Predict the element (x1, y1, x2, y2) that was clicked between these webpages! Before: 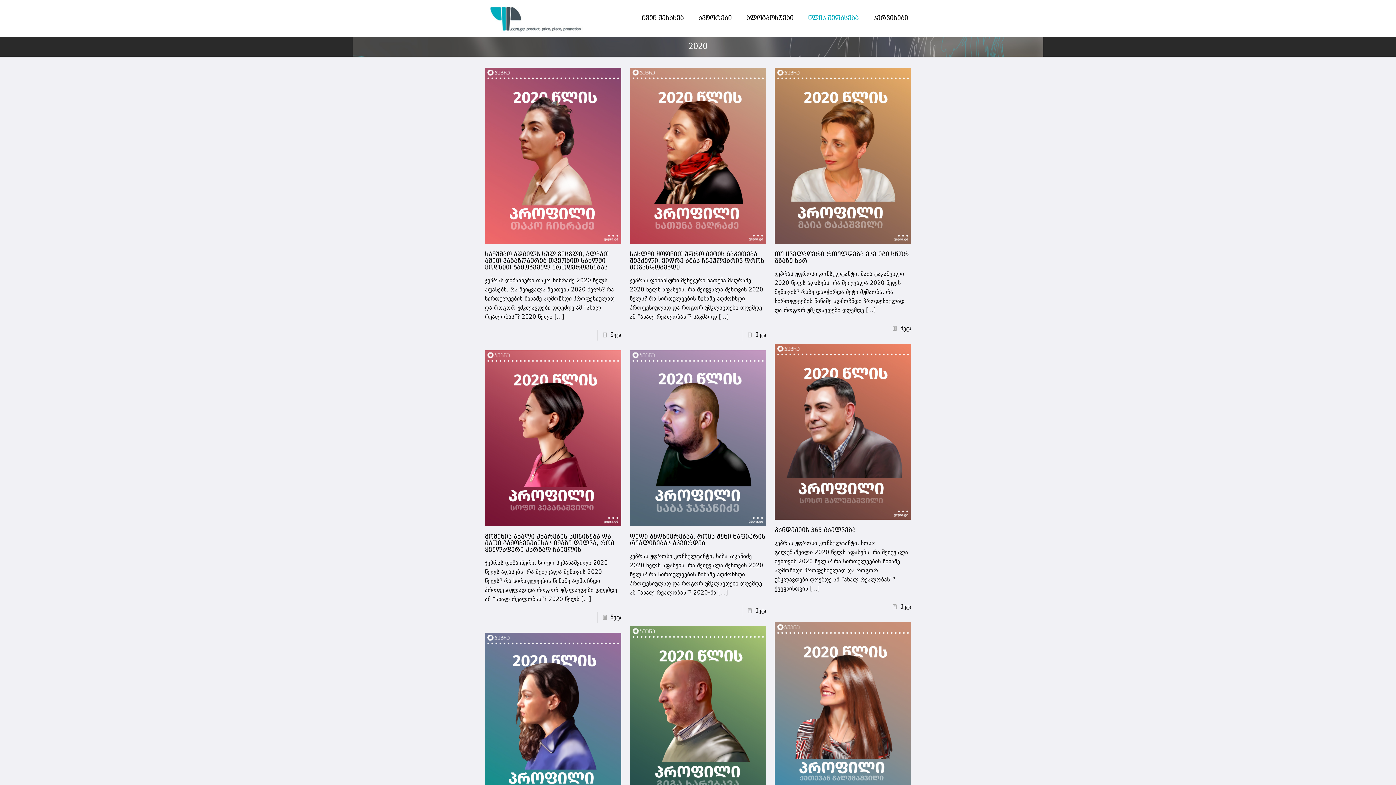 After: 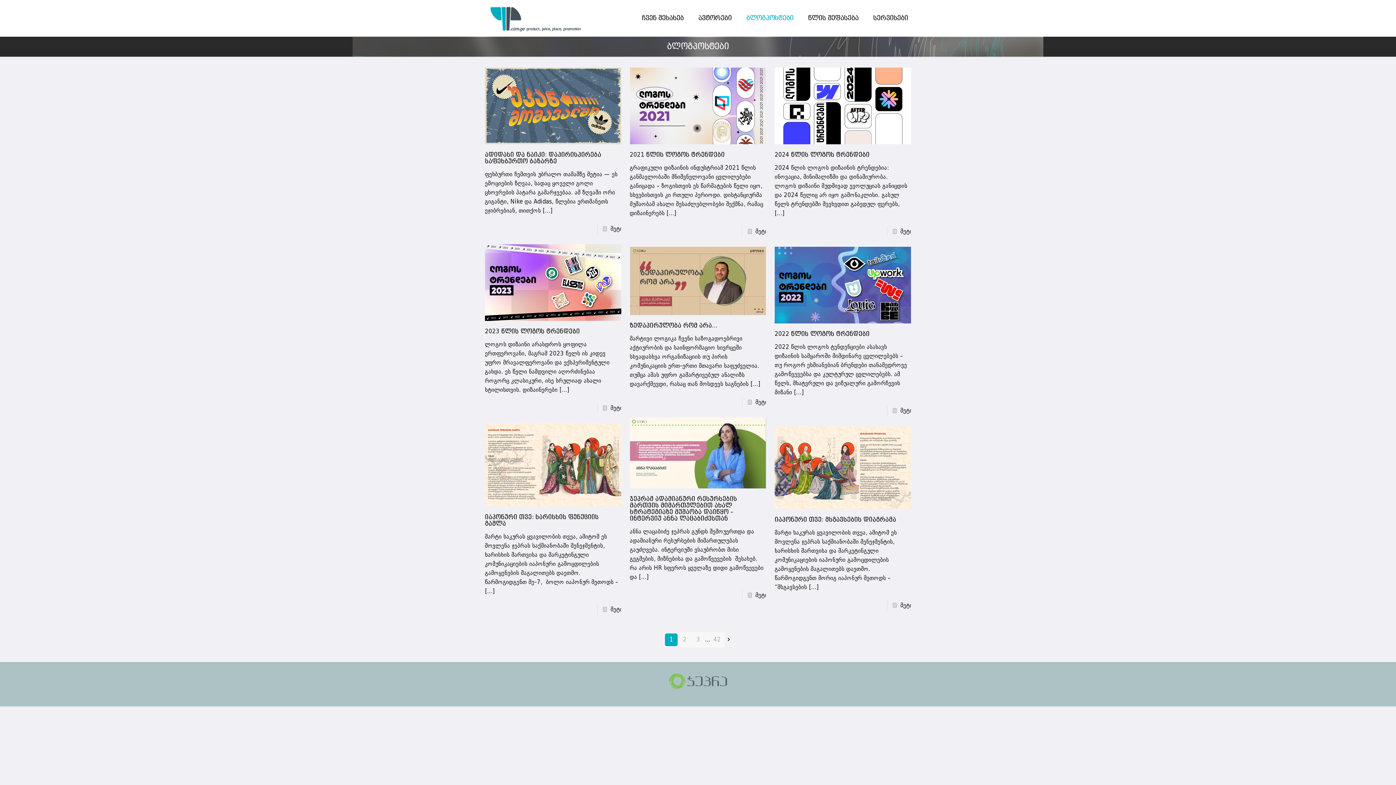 Action: bbox: (739, 0, 801, 36) label: ბლოგპოსტები